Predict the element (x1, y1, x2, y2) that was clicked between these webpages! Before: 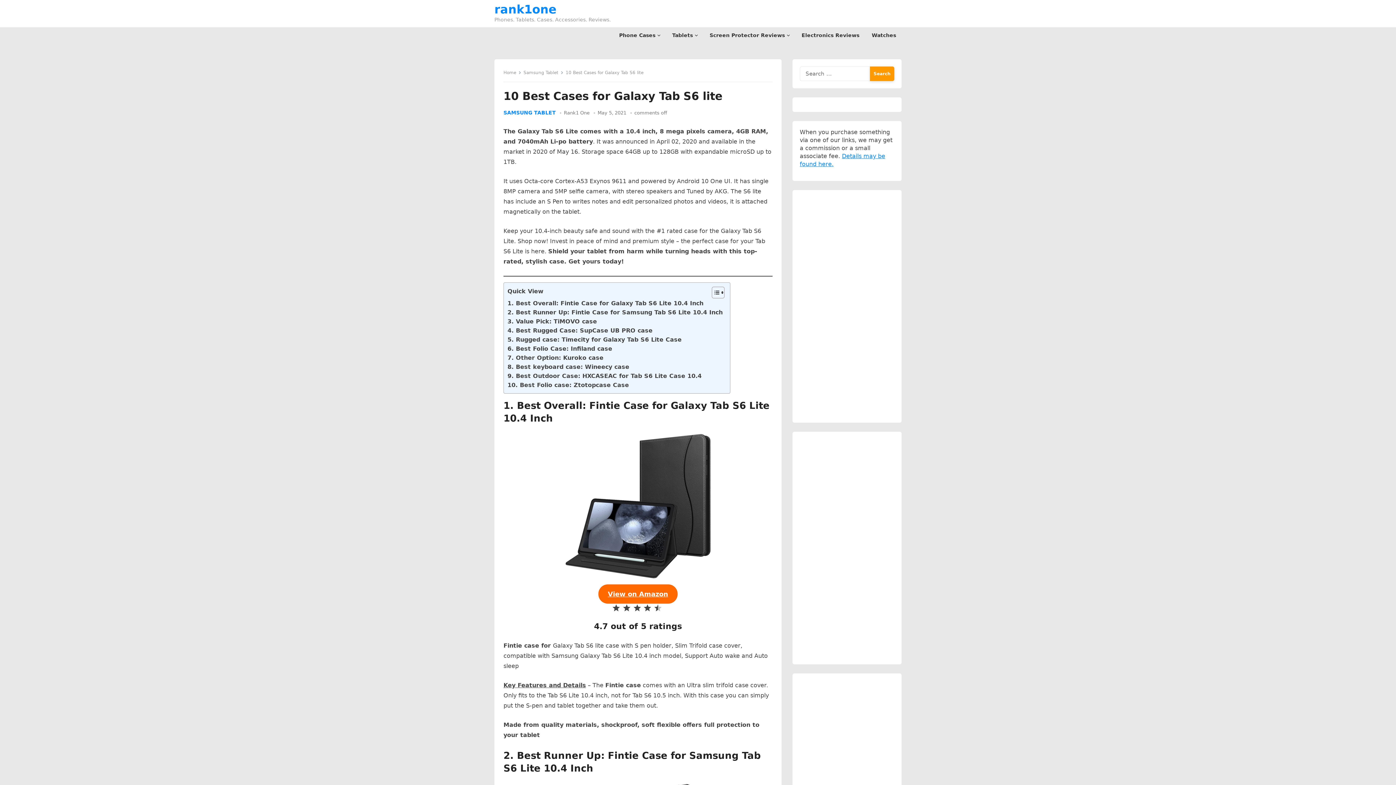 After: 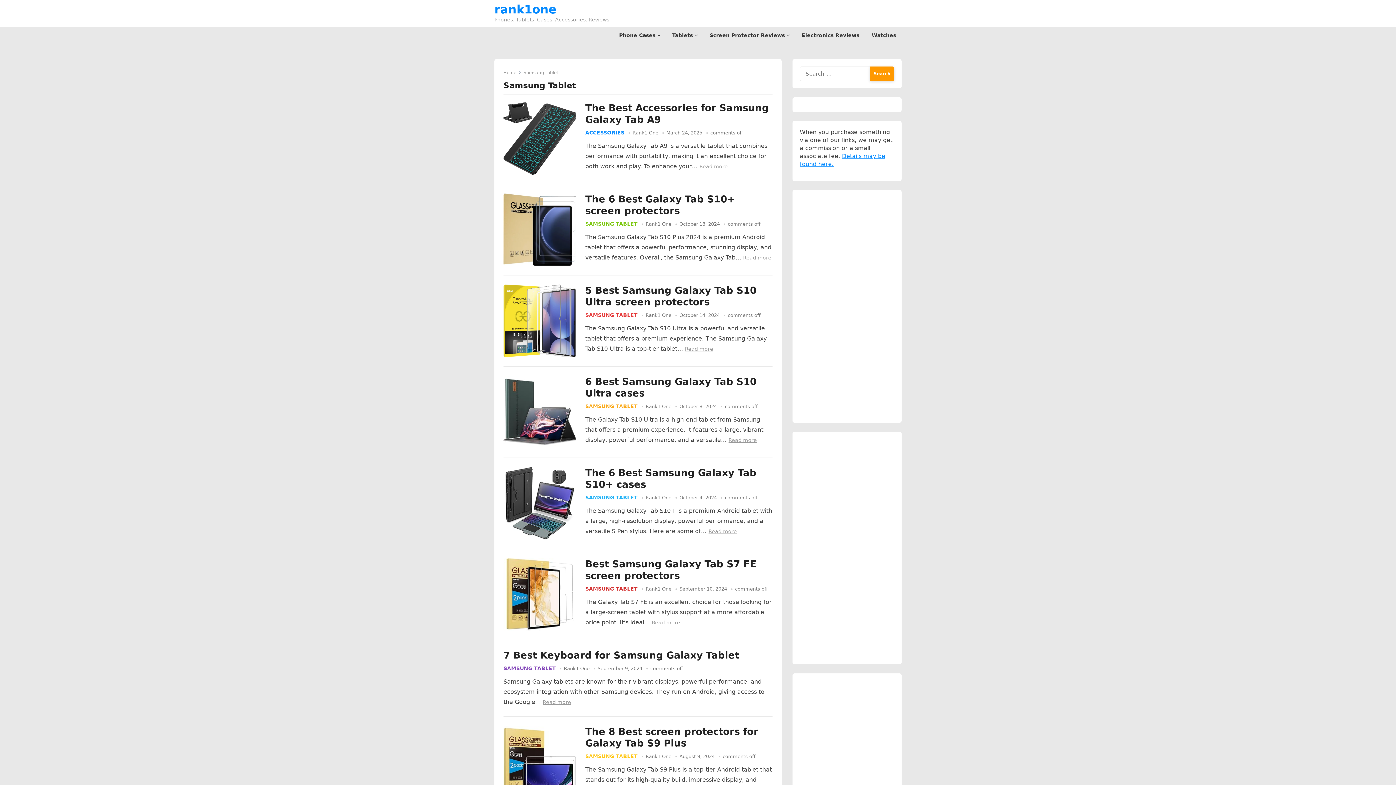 Action: bbox: (503, 109, 556, 115) label: SAMSUNG TABLET